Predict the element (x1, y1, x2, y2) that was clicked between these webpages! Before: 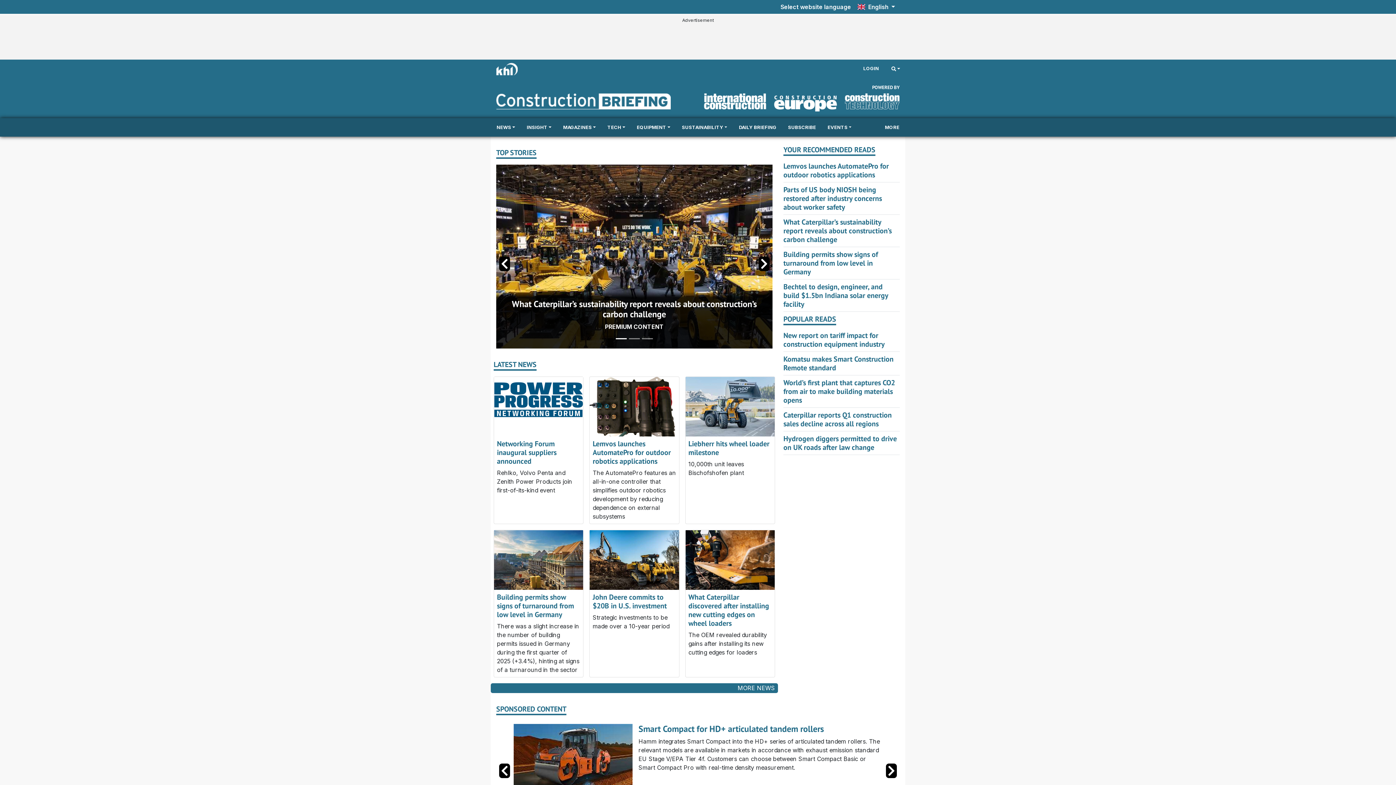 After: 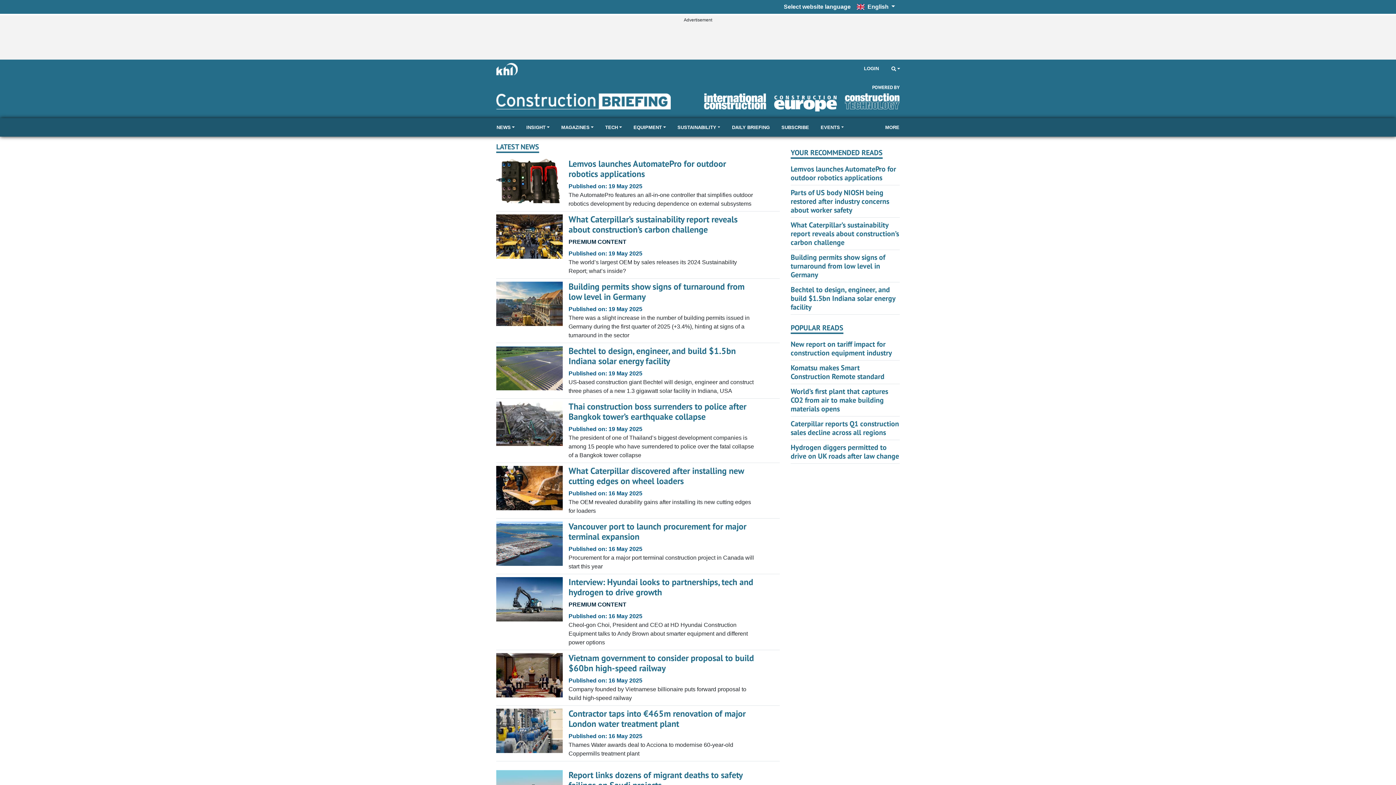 Action: label: MORE NEWS bbox: (491, 684, 775, 692)